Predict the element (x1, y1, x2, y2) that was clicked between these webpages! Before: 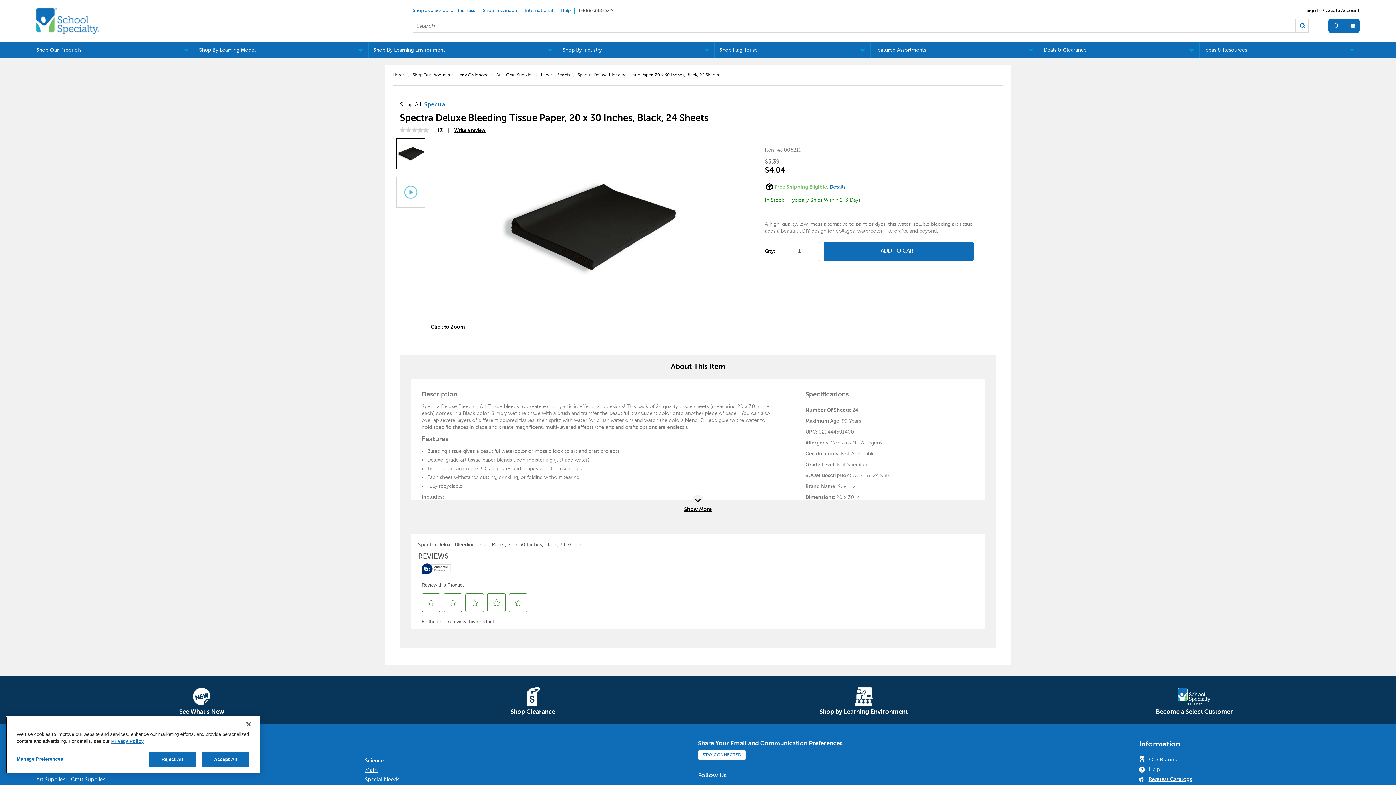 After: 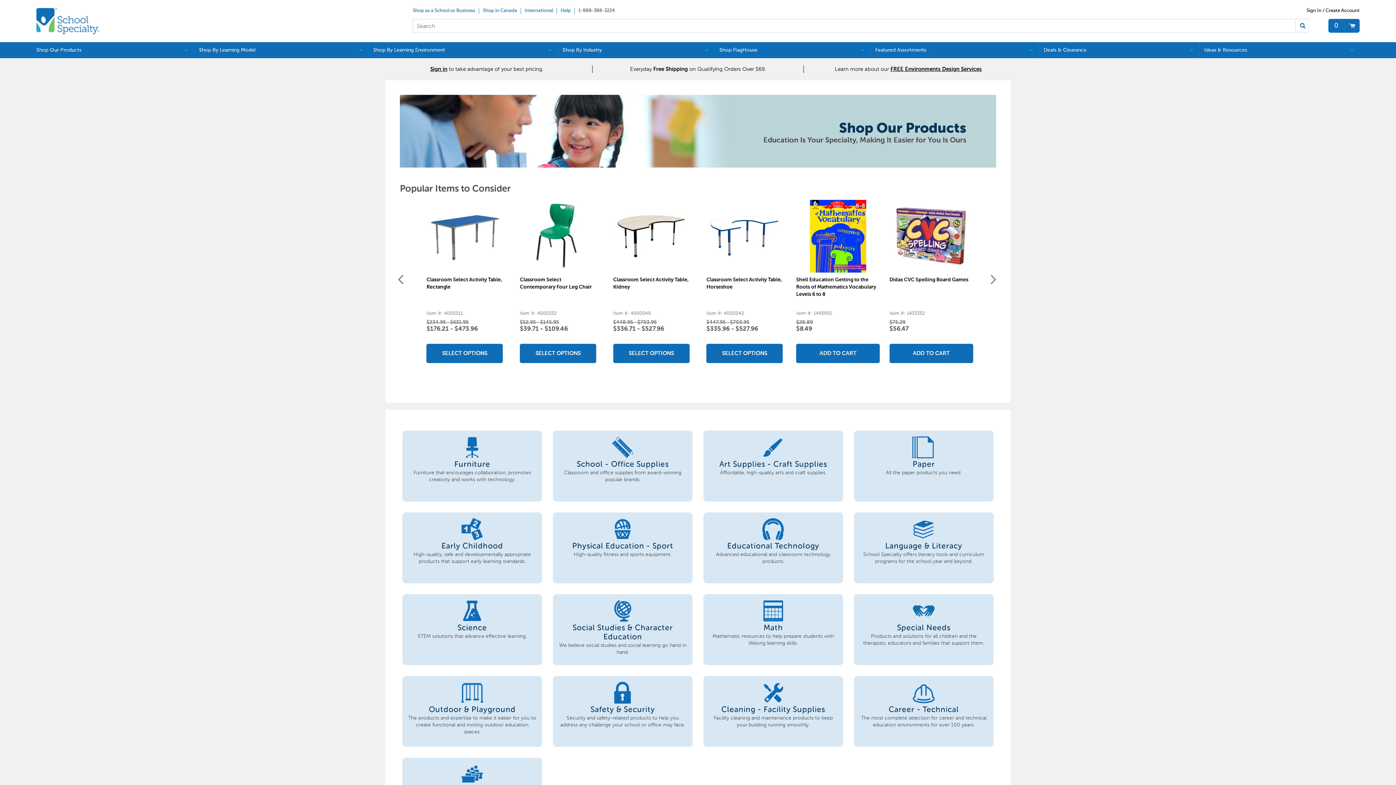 Action: label: Shop Our Products bbox: (31, 42, 194, 58)